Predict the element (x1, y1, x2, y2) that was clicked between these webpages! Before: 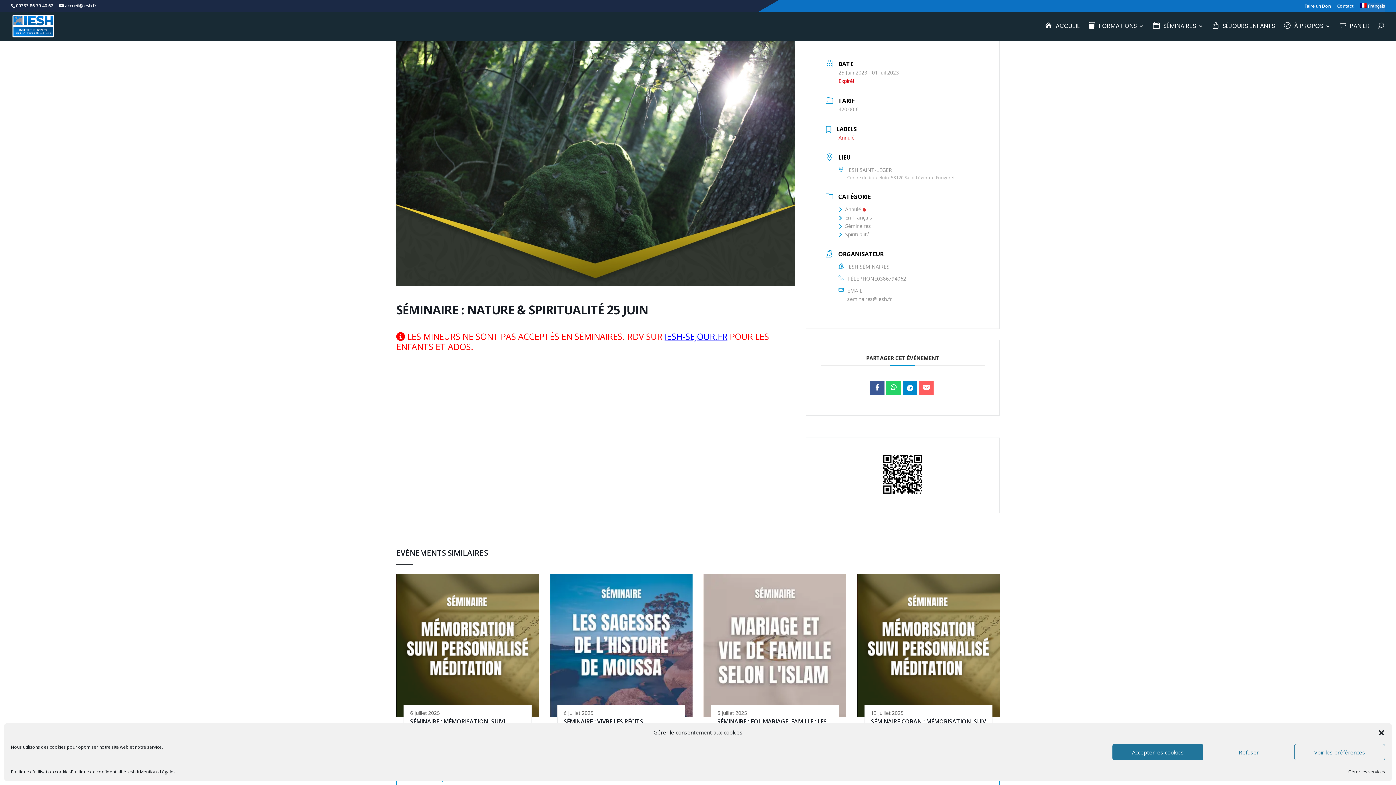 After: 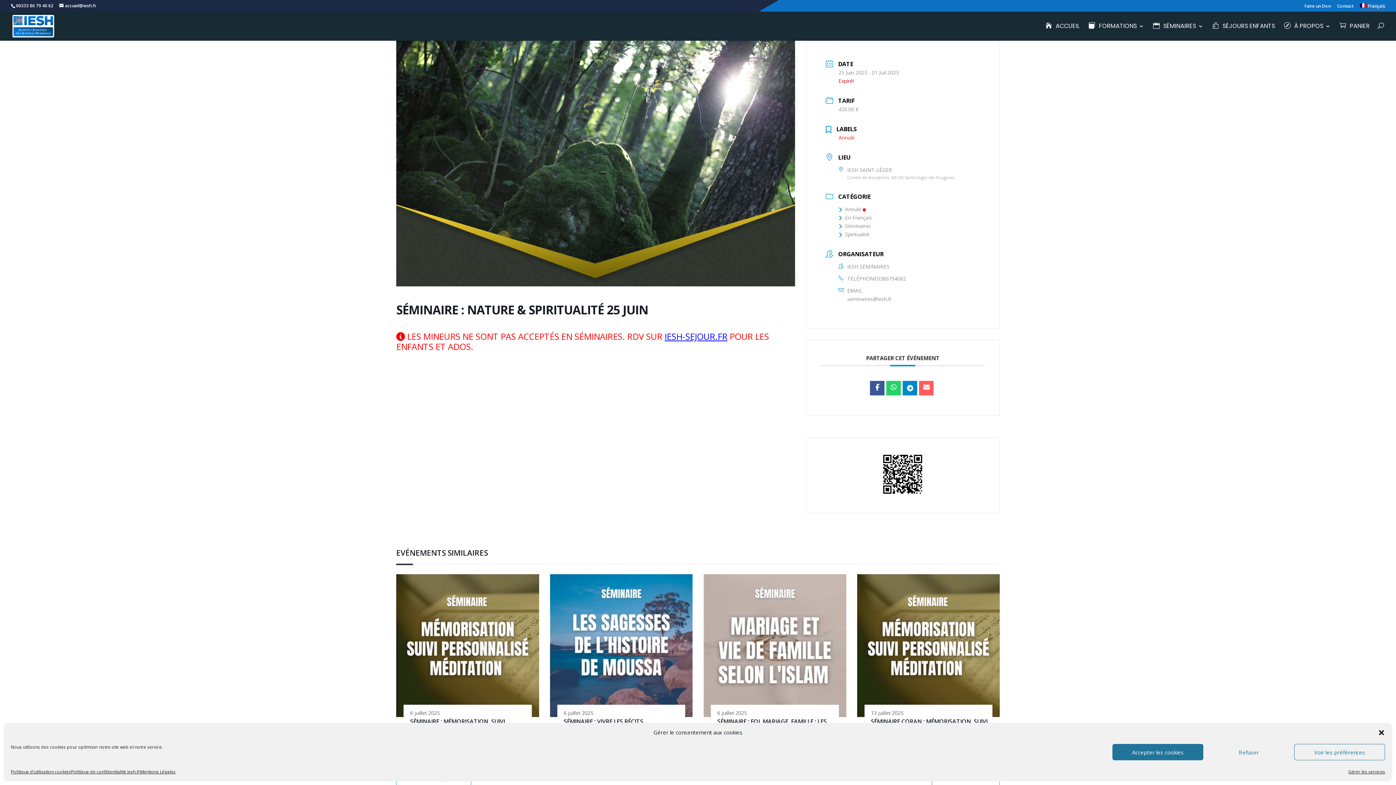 Action: label: seminaires@iesh.fr bbox: (838, 294, 891, 303)